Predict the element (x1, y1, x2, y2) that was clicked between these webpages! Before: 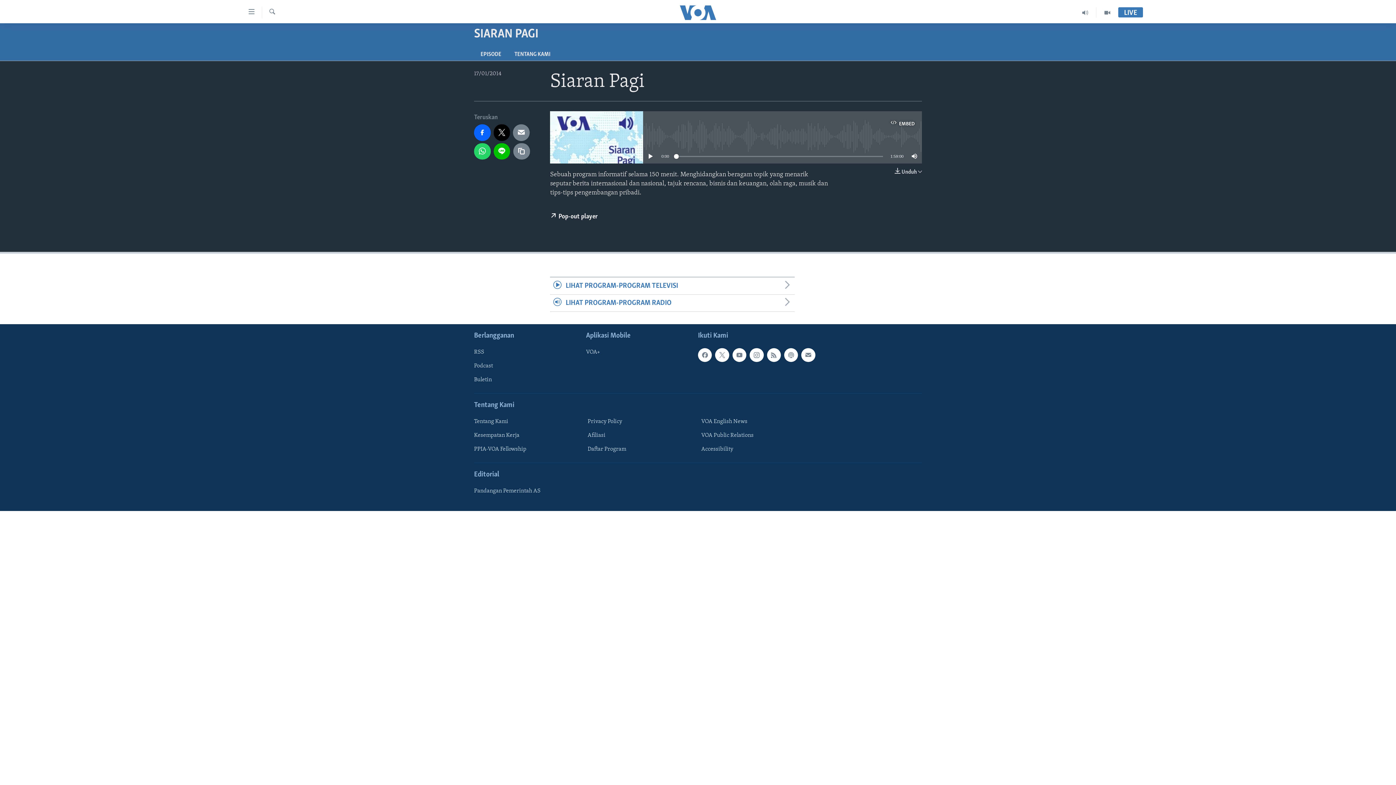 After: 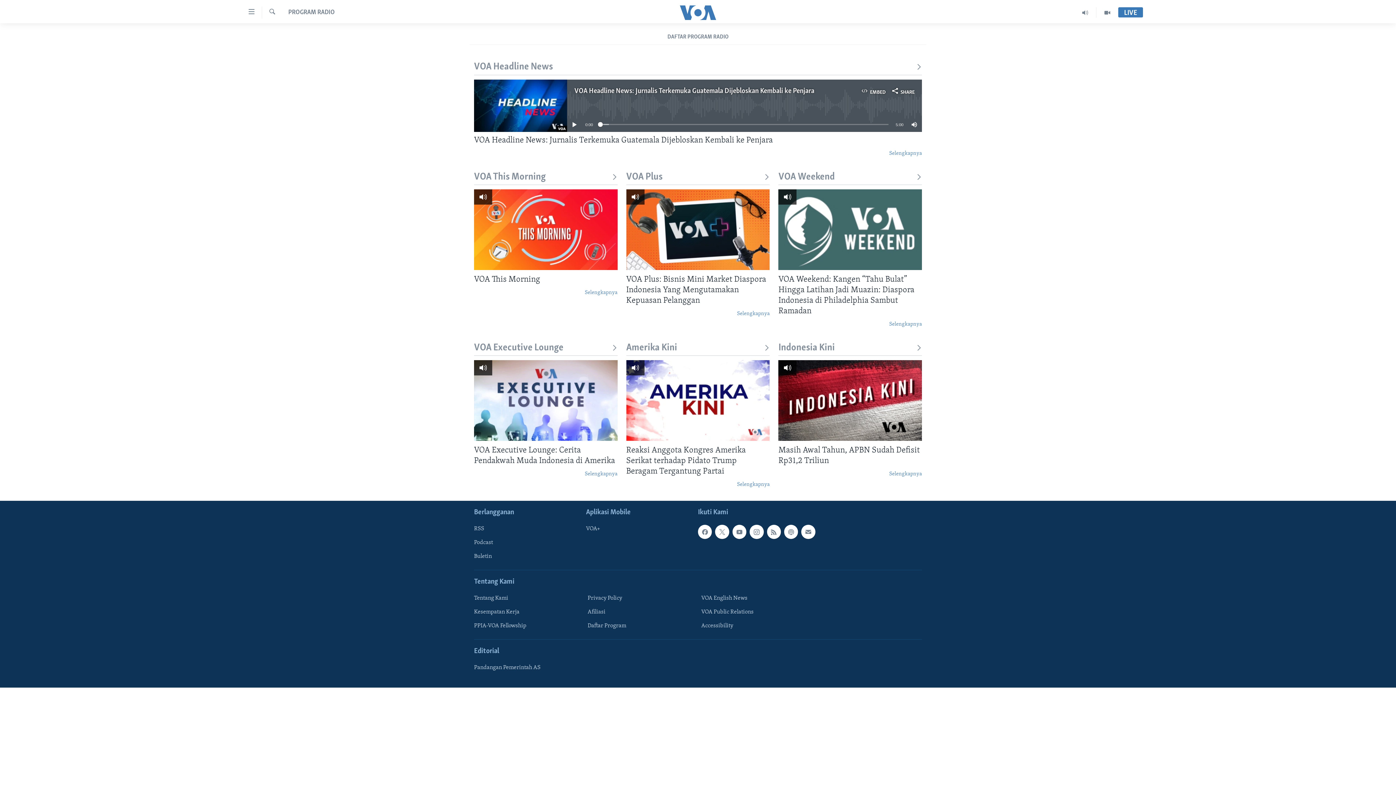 Action: bbox: (1074, 7, 1096, 17)